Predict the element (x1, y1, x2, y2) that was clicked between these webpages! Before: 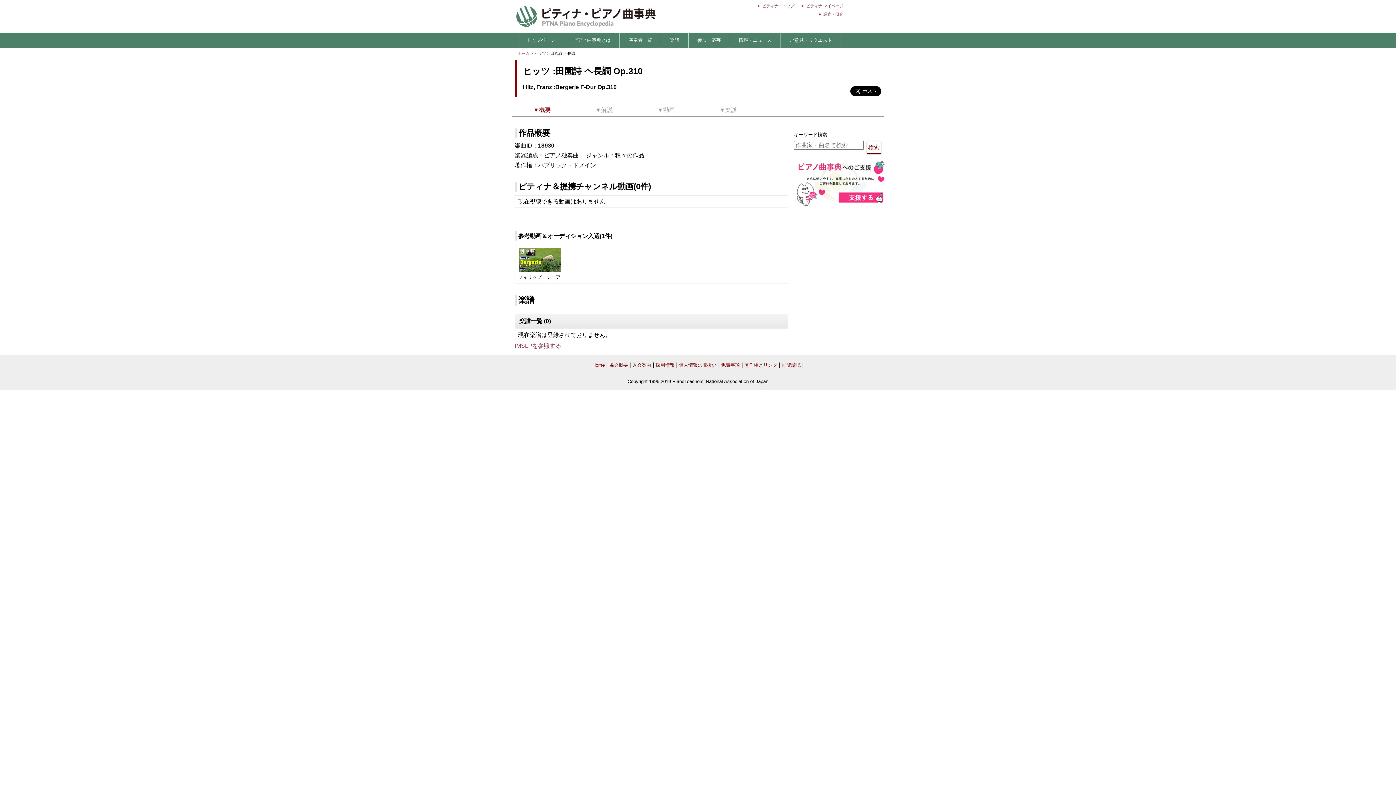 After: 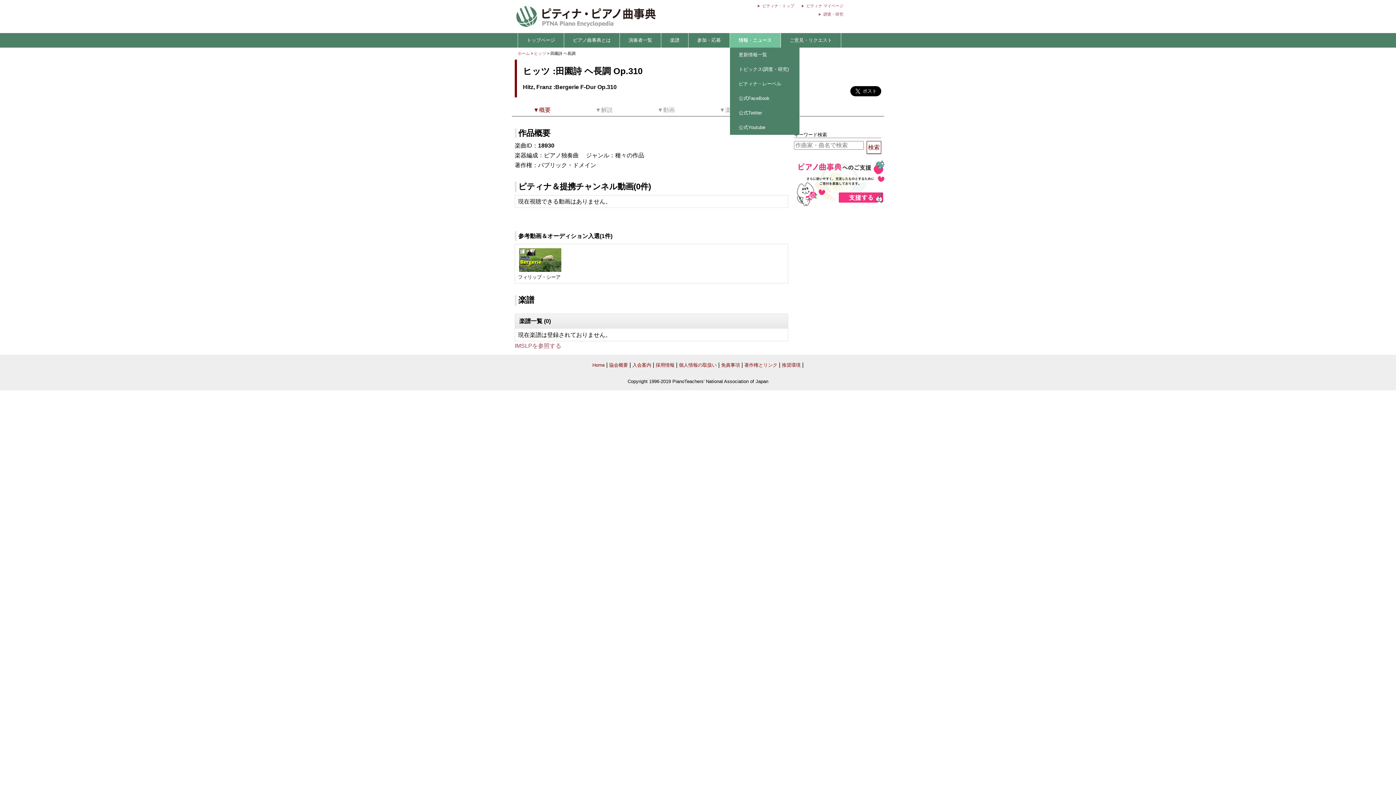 Action: label: 情報・ニュース bbox: (730, 33, 781, 47)